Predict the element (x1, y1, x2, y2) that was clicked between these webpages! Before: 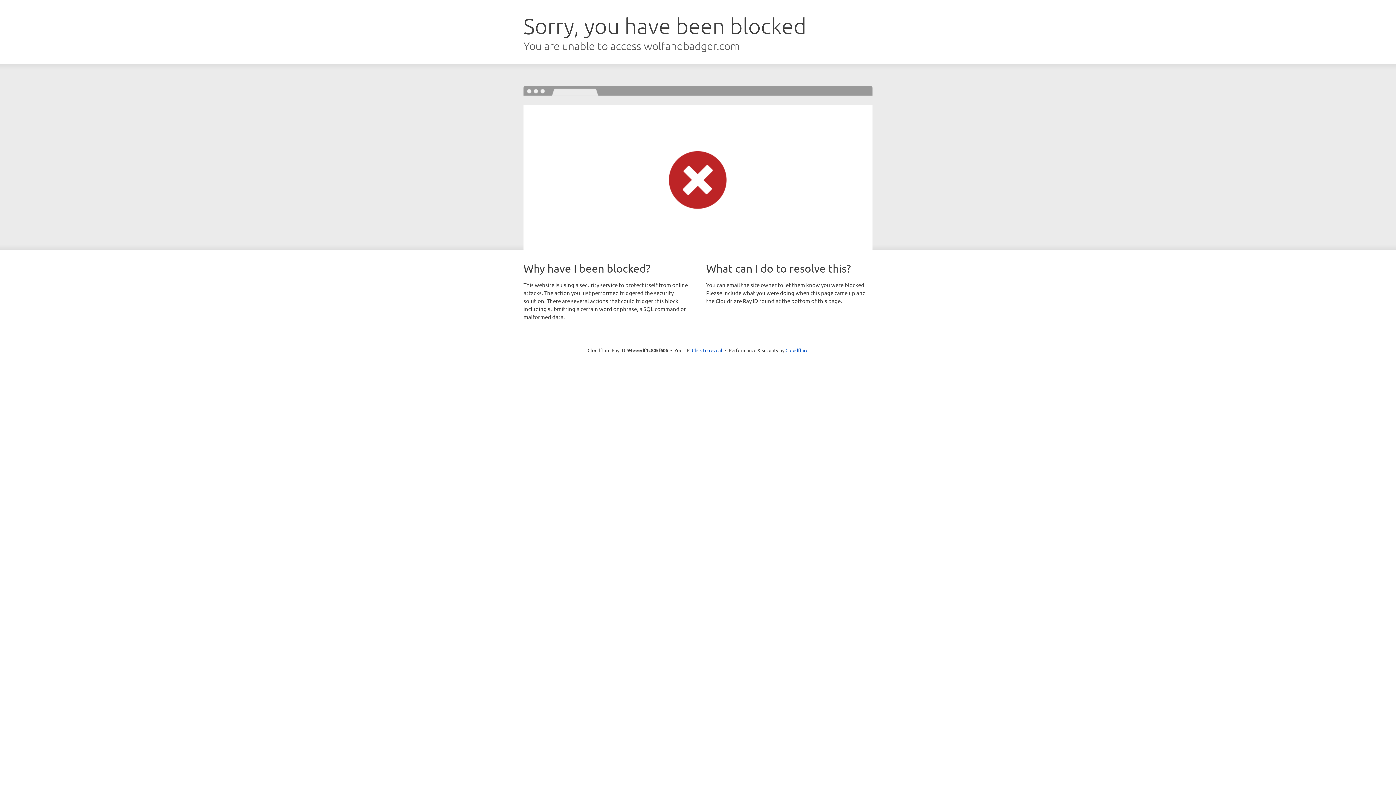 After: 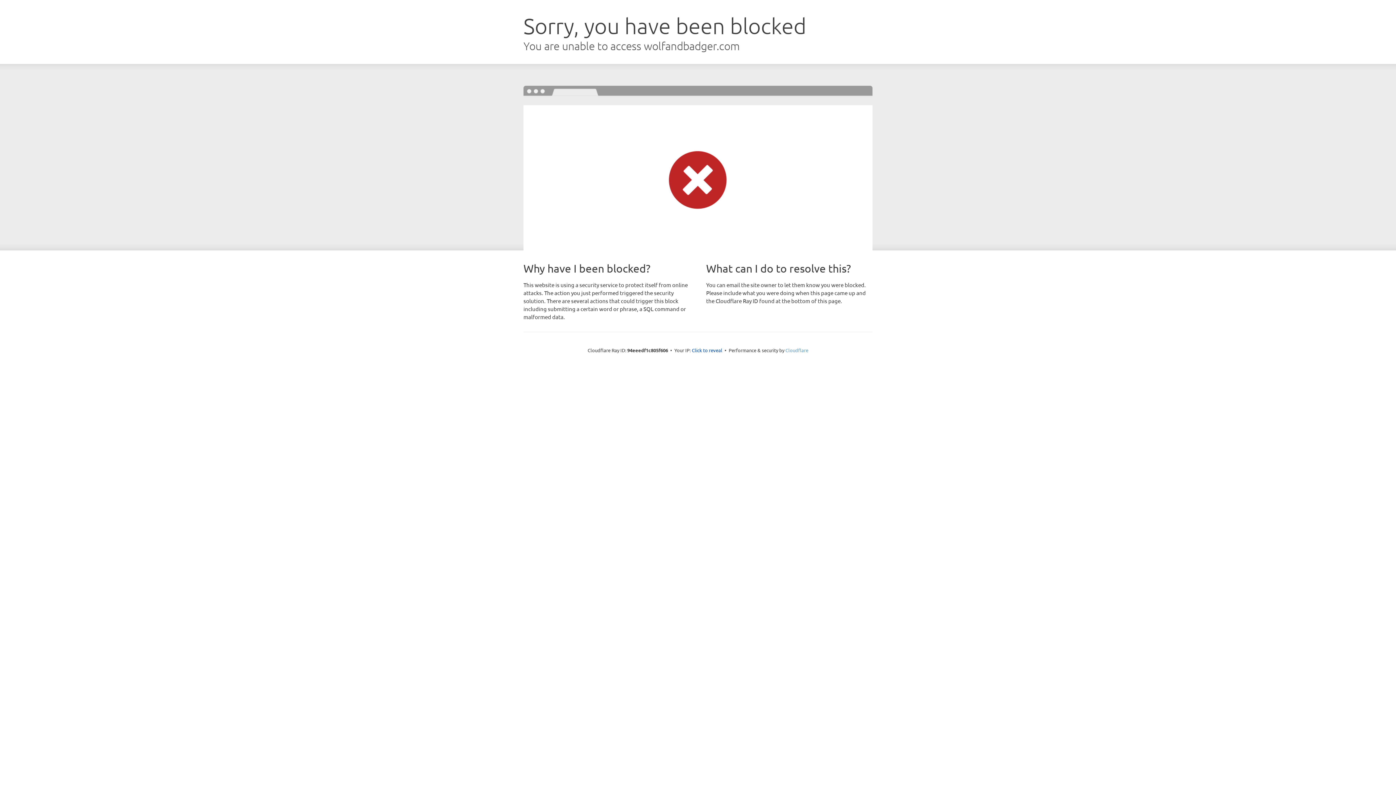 Action: label: Cloudflare bbox: (785, 347, 808, 353)